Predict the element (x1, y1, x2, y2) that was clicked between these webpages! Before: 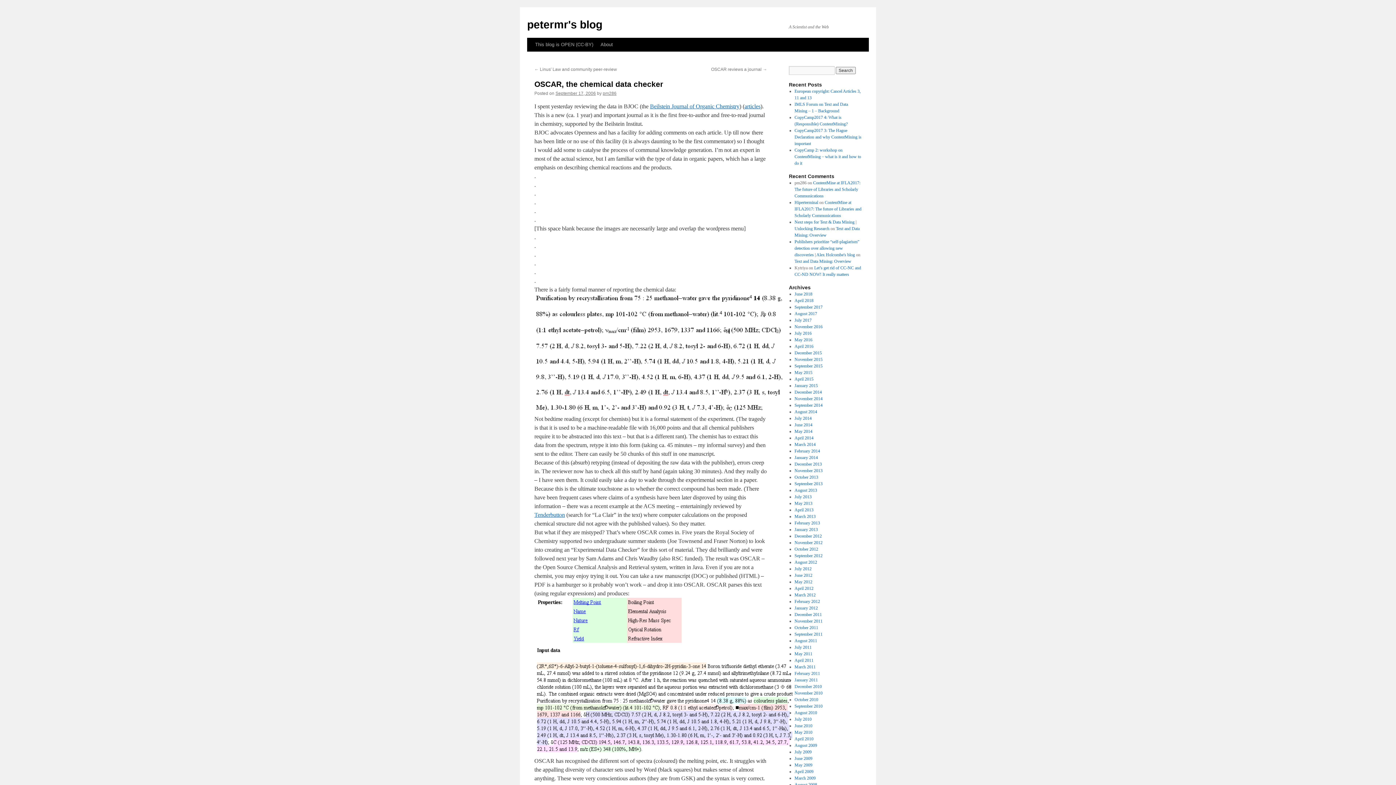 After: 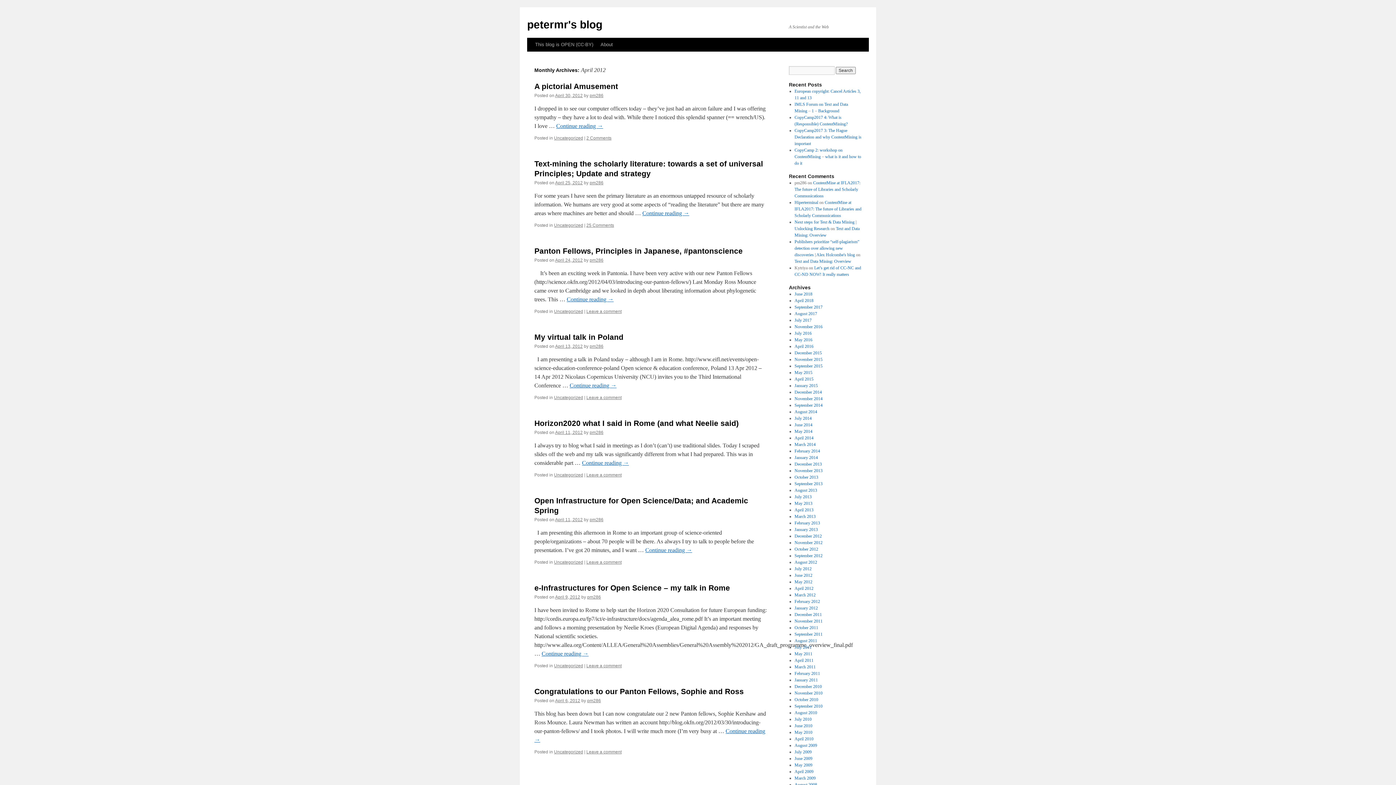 Action: bbox: (794, 586, 813, 591) label: April 2012